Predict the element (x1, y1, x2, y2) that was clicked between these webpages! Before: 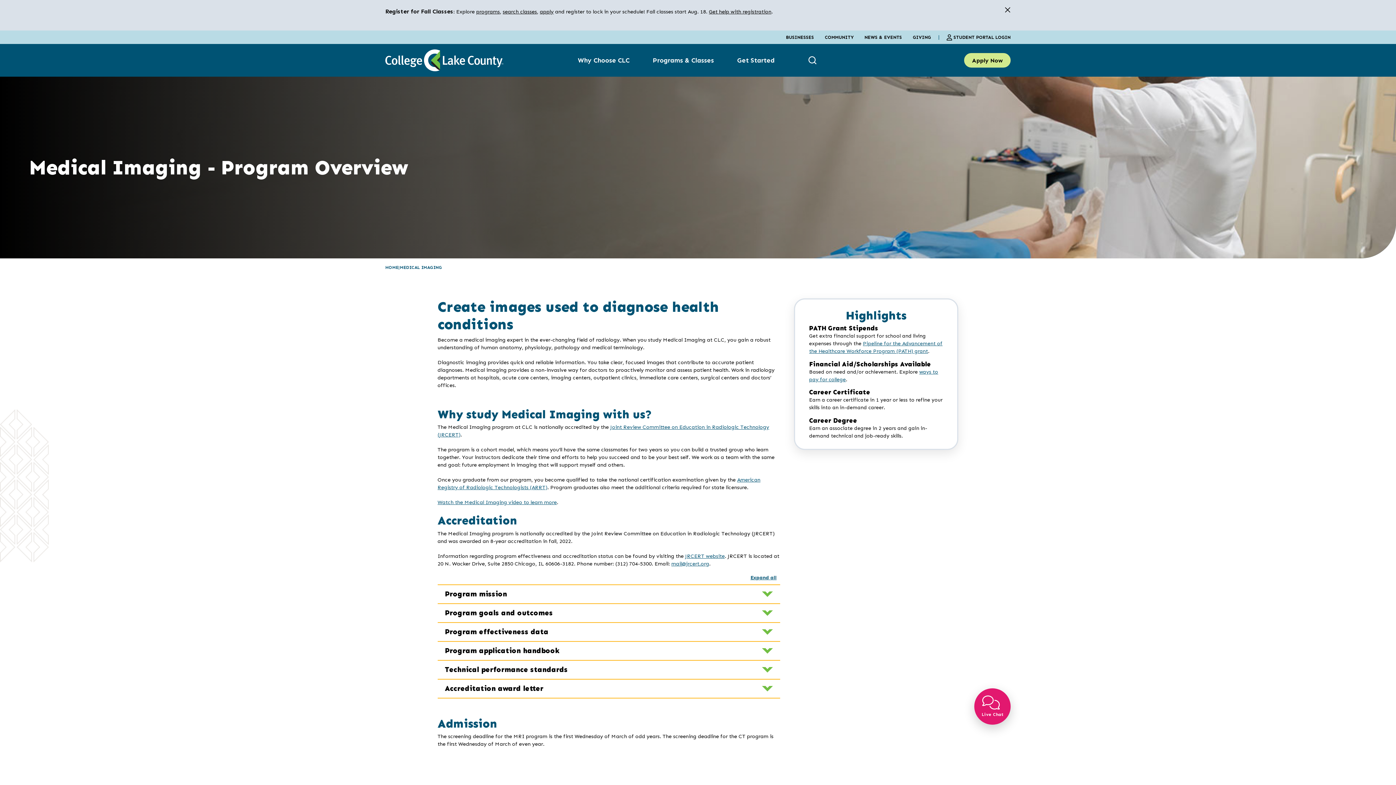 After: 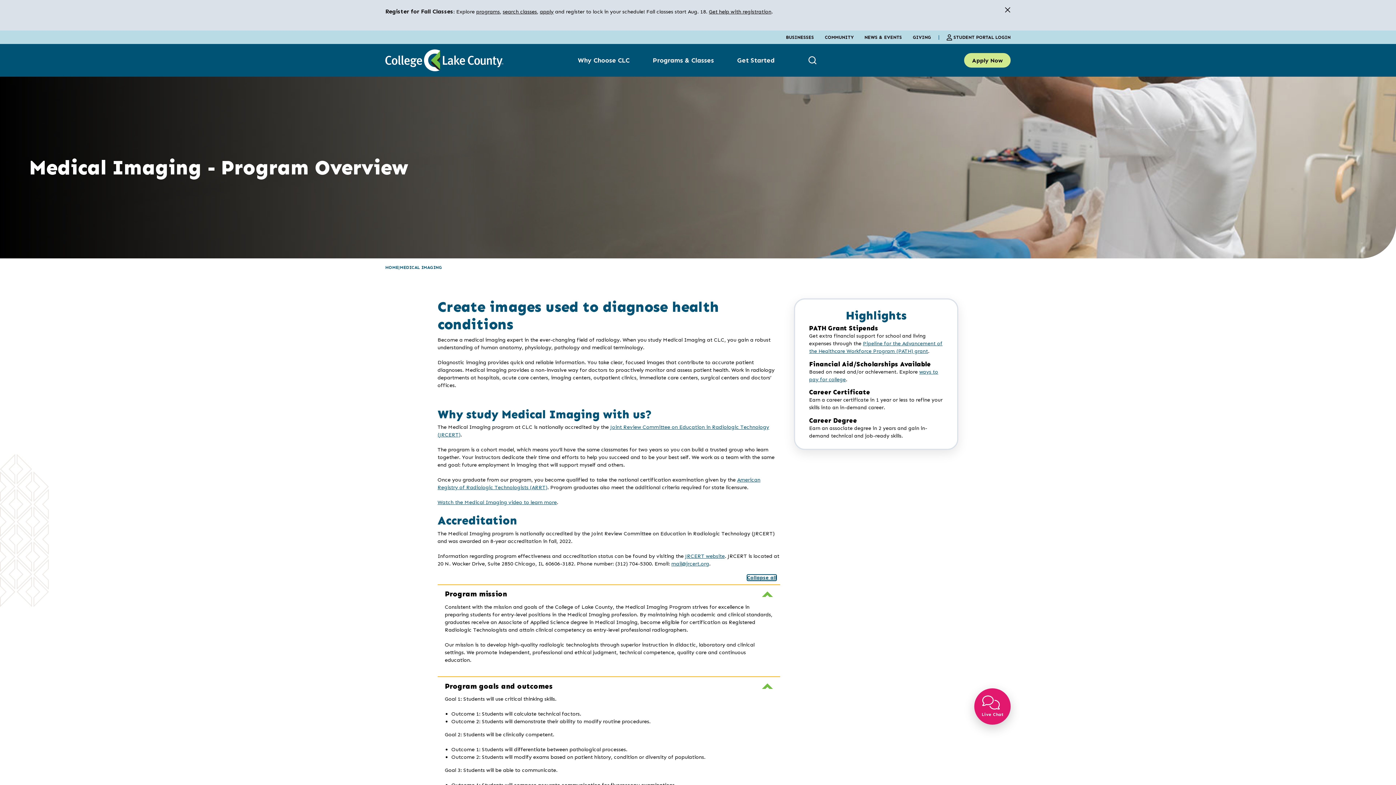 Action: label: Expand all bbox: (750, 575, 776, 581)